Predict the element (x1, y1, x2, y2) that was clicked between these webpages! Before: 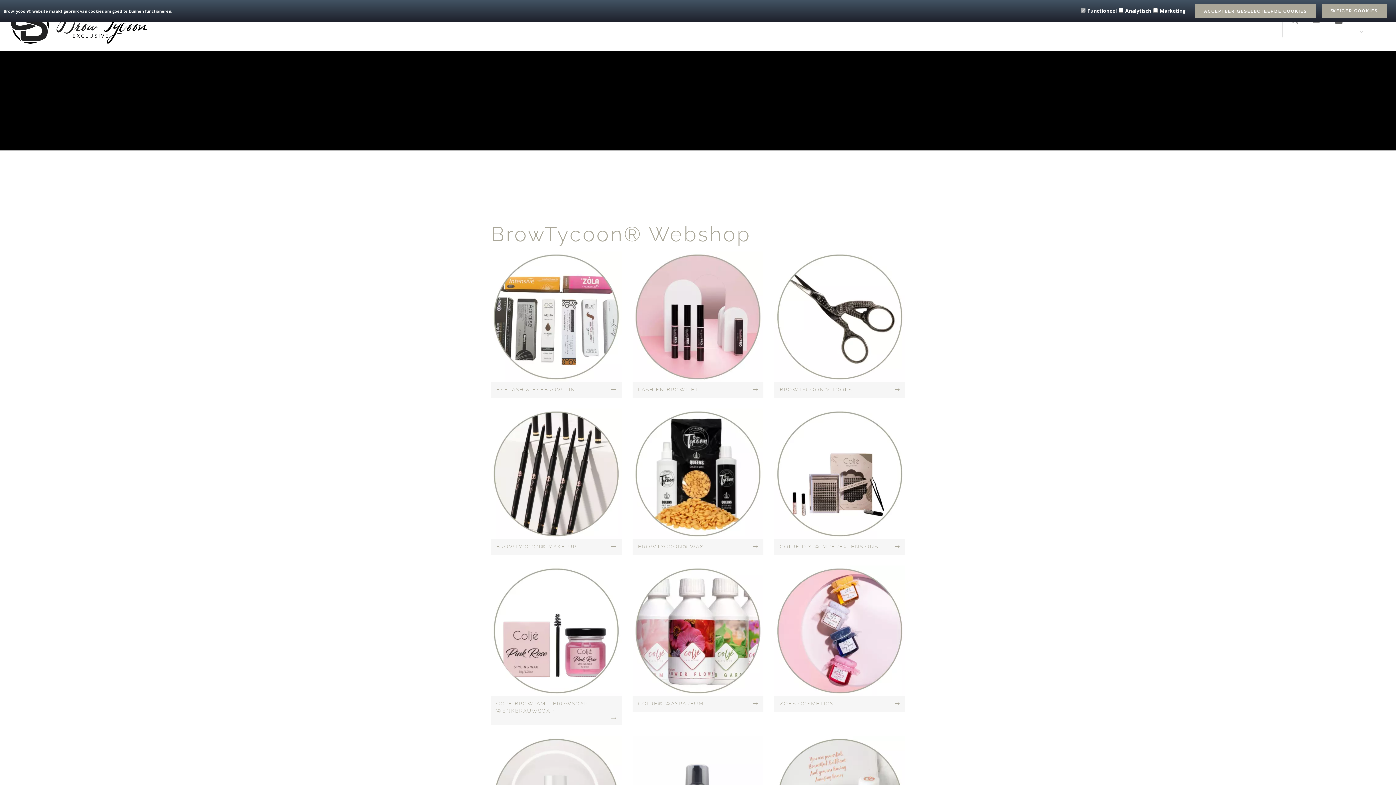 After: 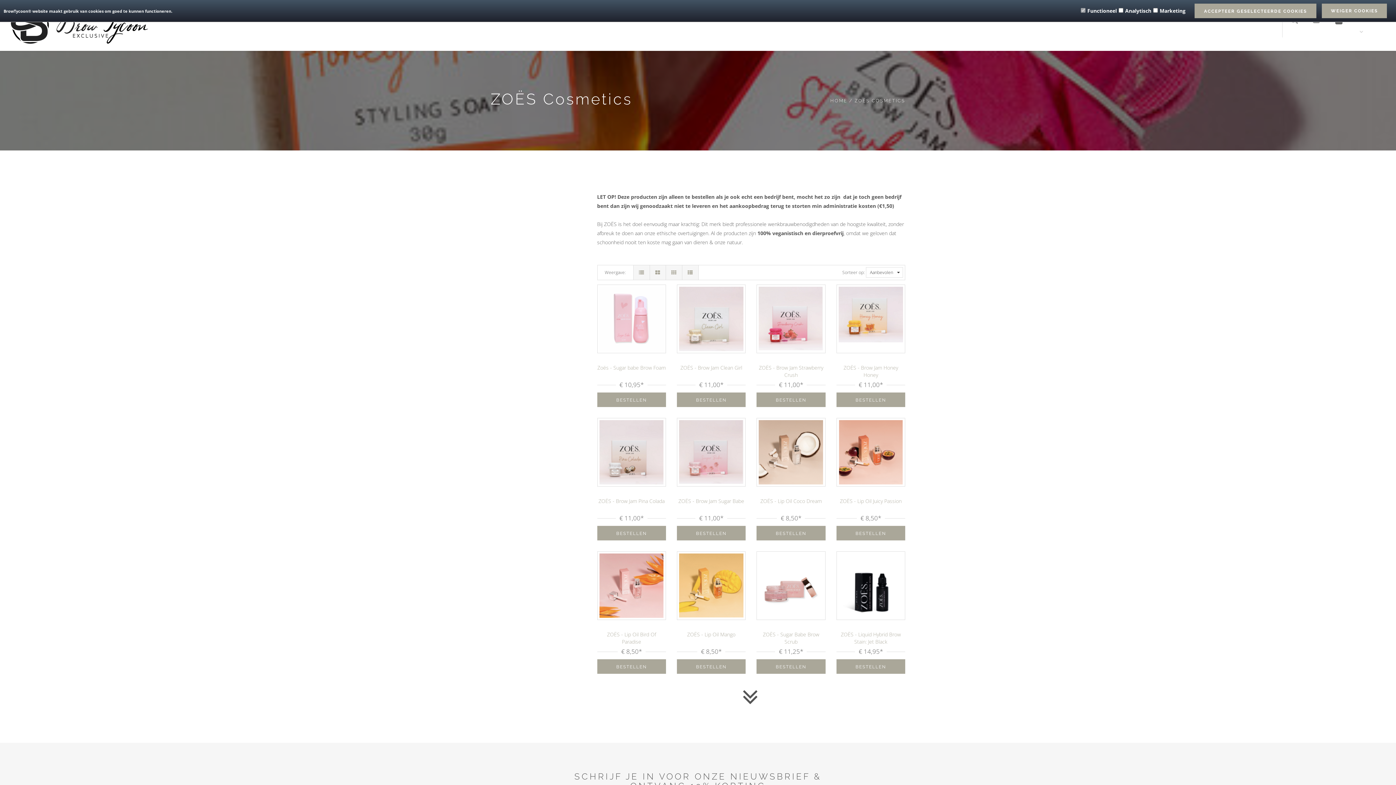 Action: label: ZOËS COSMETICS bbox: (774, 696, 905, 712)